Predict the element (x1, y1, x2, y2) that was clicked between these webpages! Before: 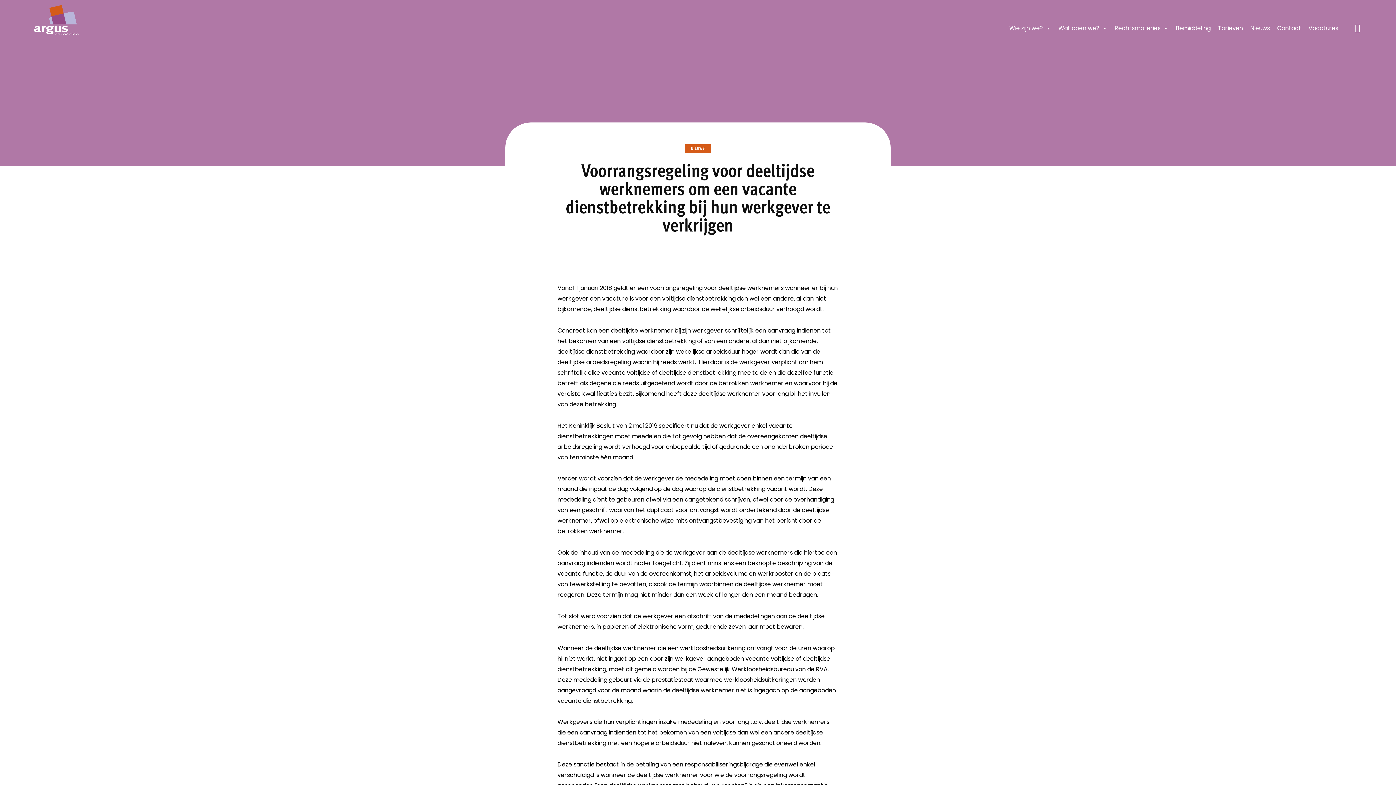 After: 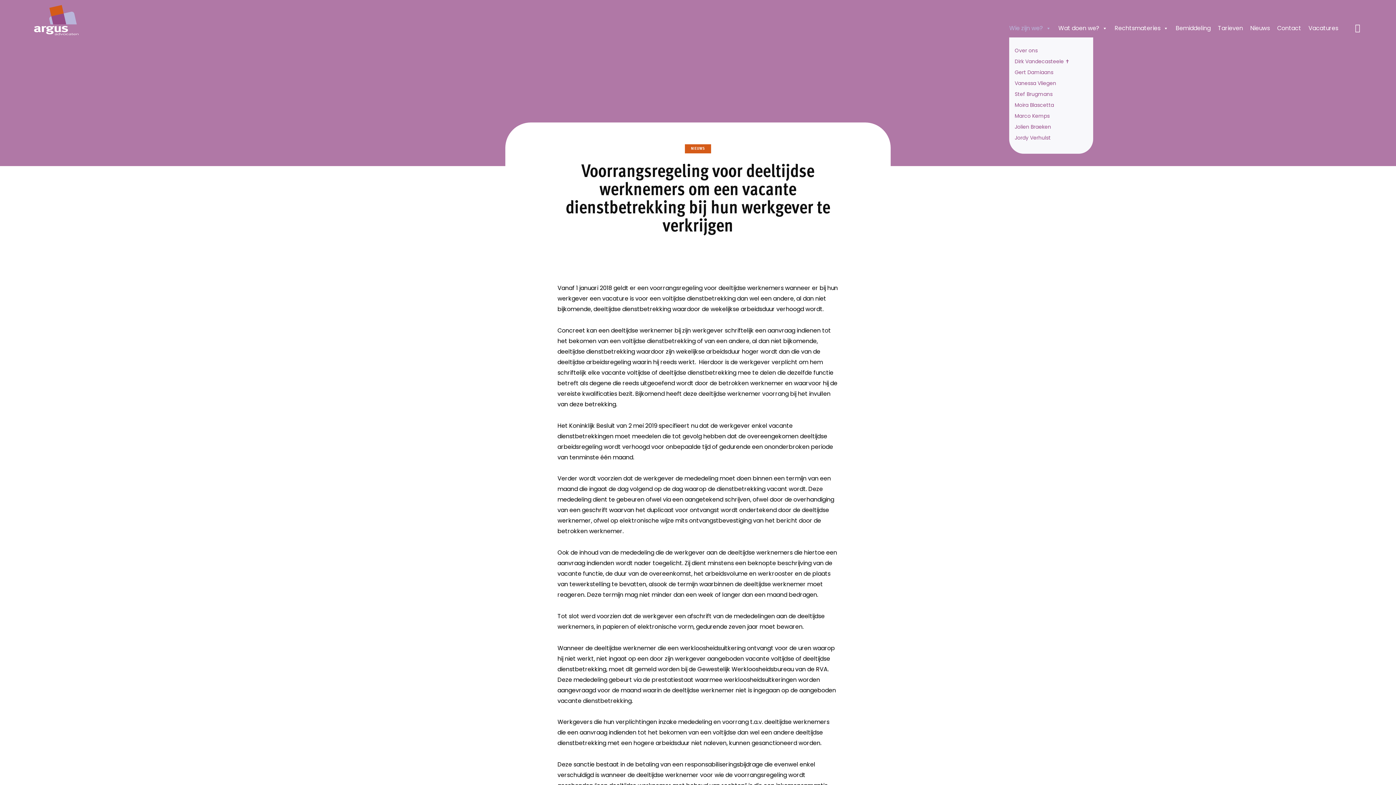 Action: bbox: (1009, 21, 1051, 35) label: Wie zijn we?